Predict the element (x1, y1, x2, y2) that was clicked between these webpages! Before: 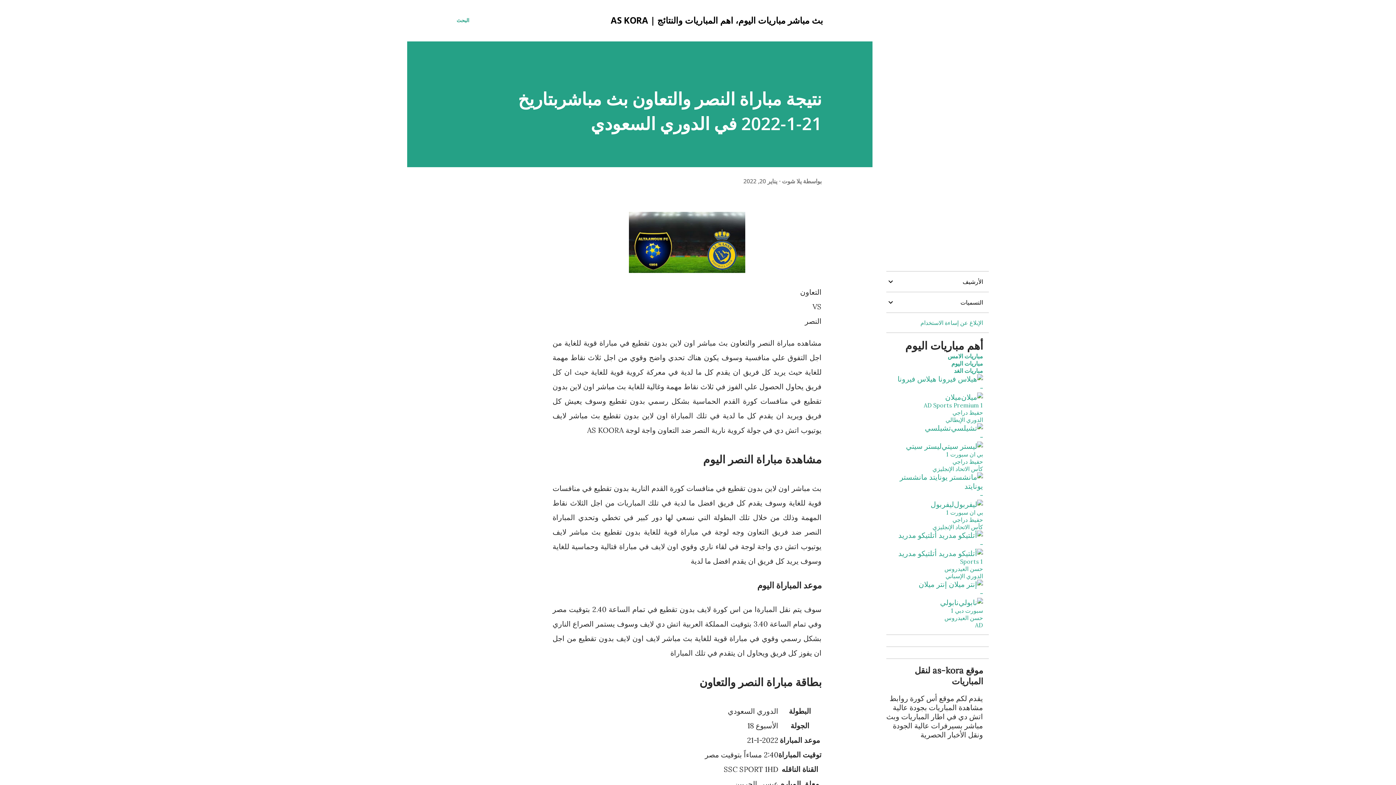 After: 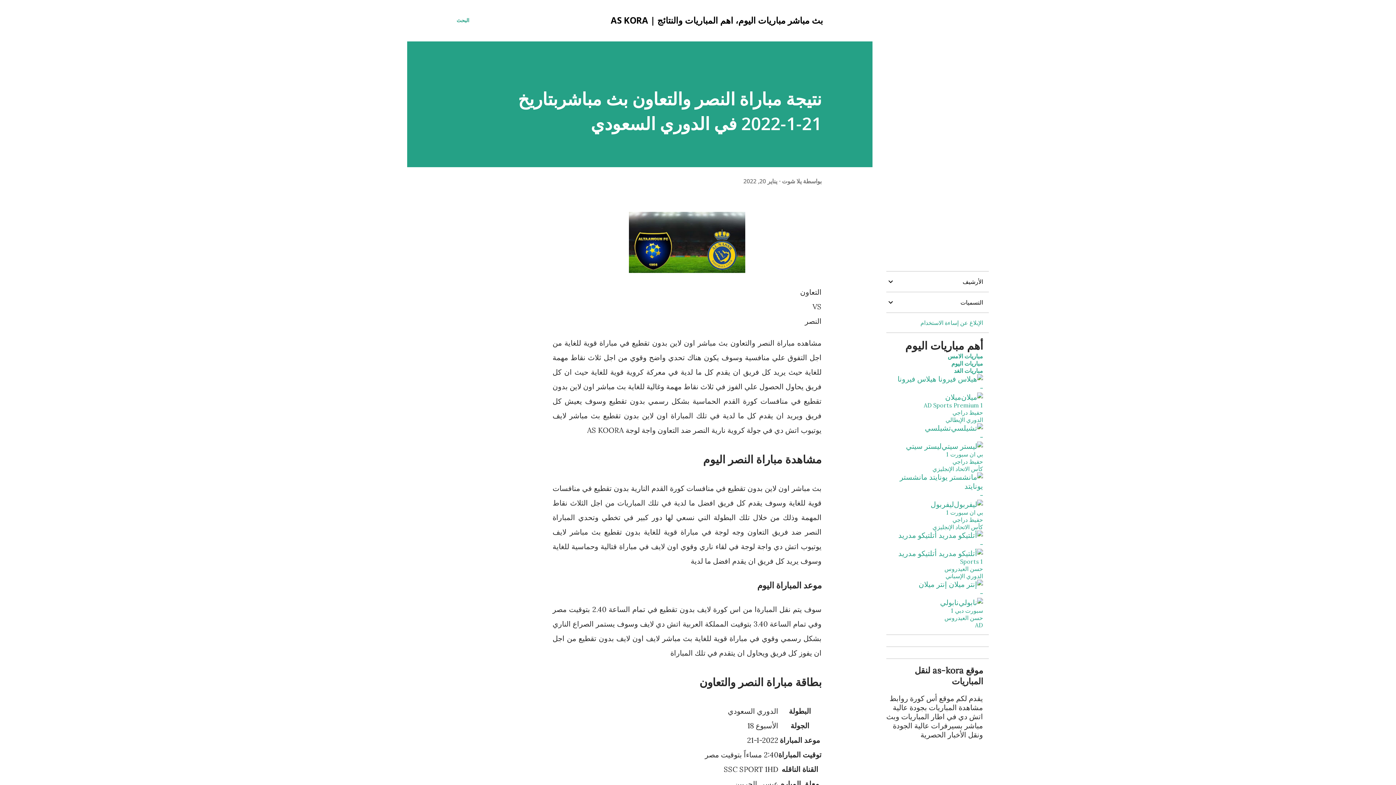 Action: bbox: (743, 177, 777, 185) label: يناير 20, 2022